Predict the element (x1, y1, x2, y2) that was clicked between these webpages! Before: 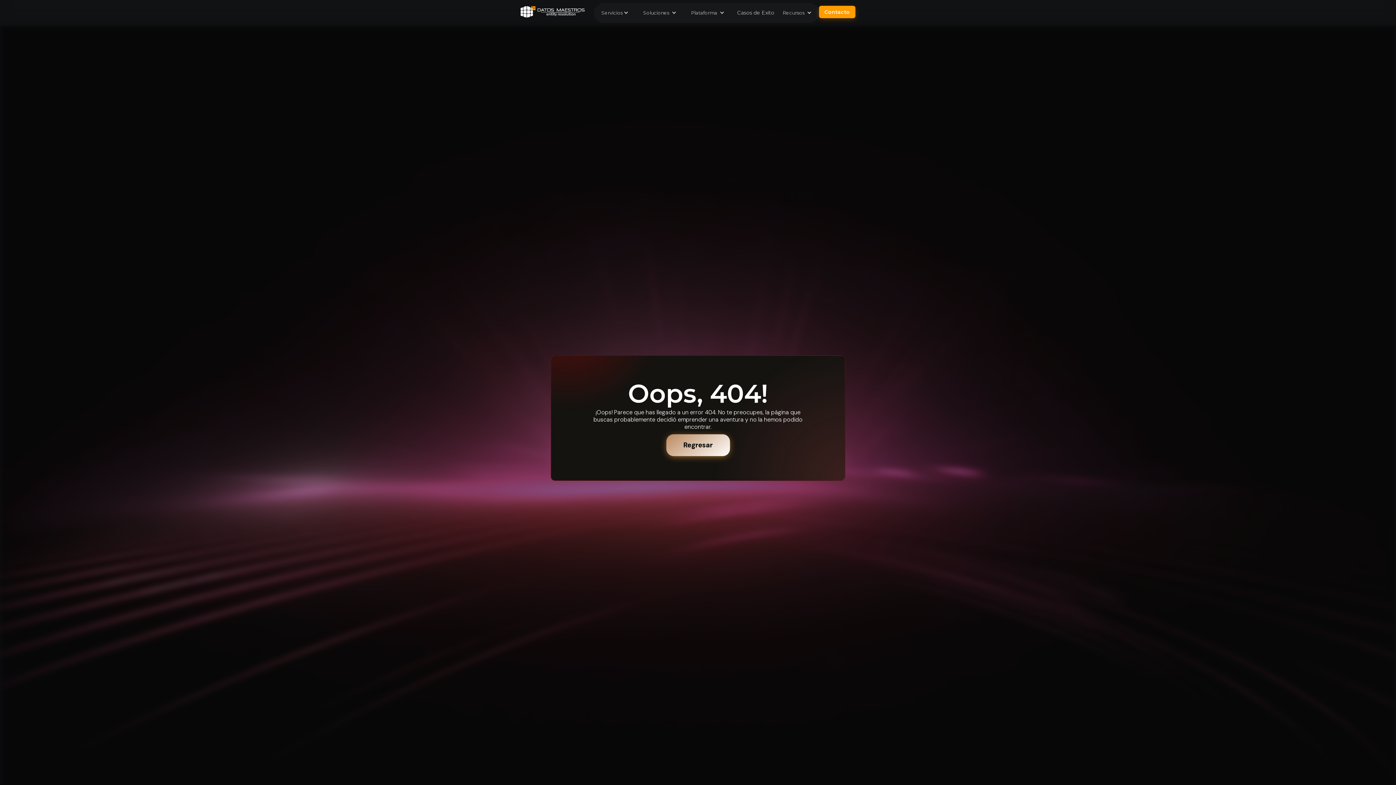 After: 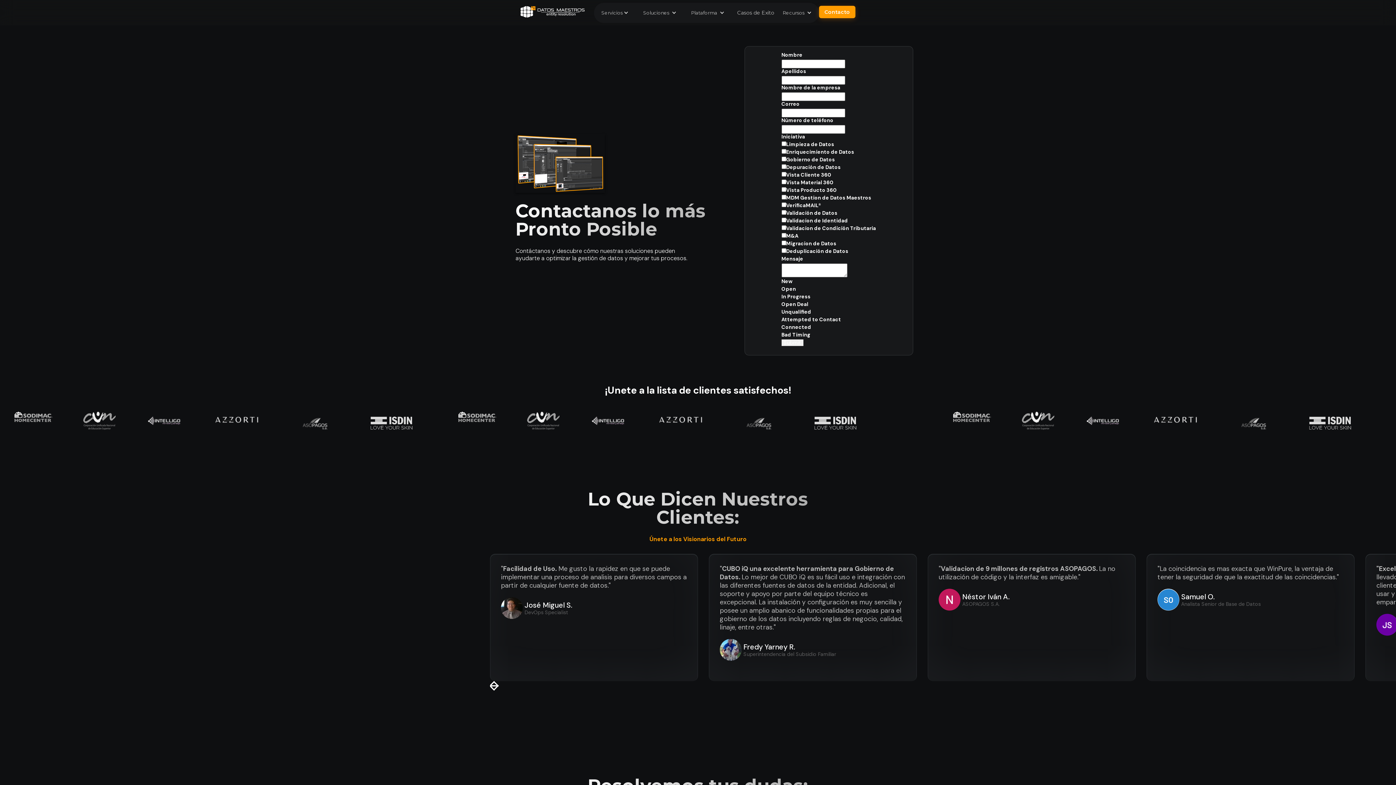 Action: label: Contacto bbox: (819, 5, 855, 18)